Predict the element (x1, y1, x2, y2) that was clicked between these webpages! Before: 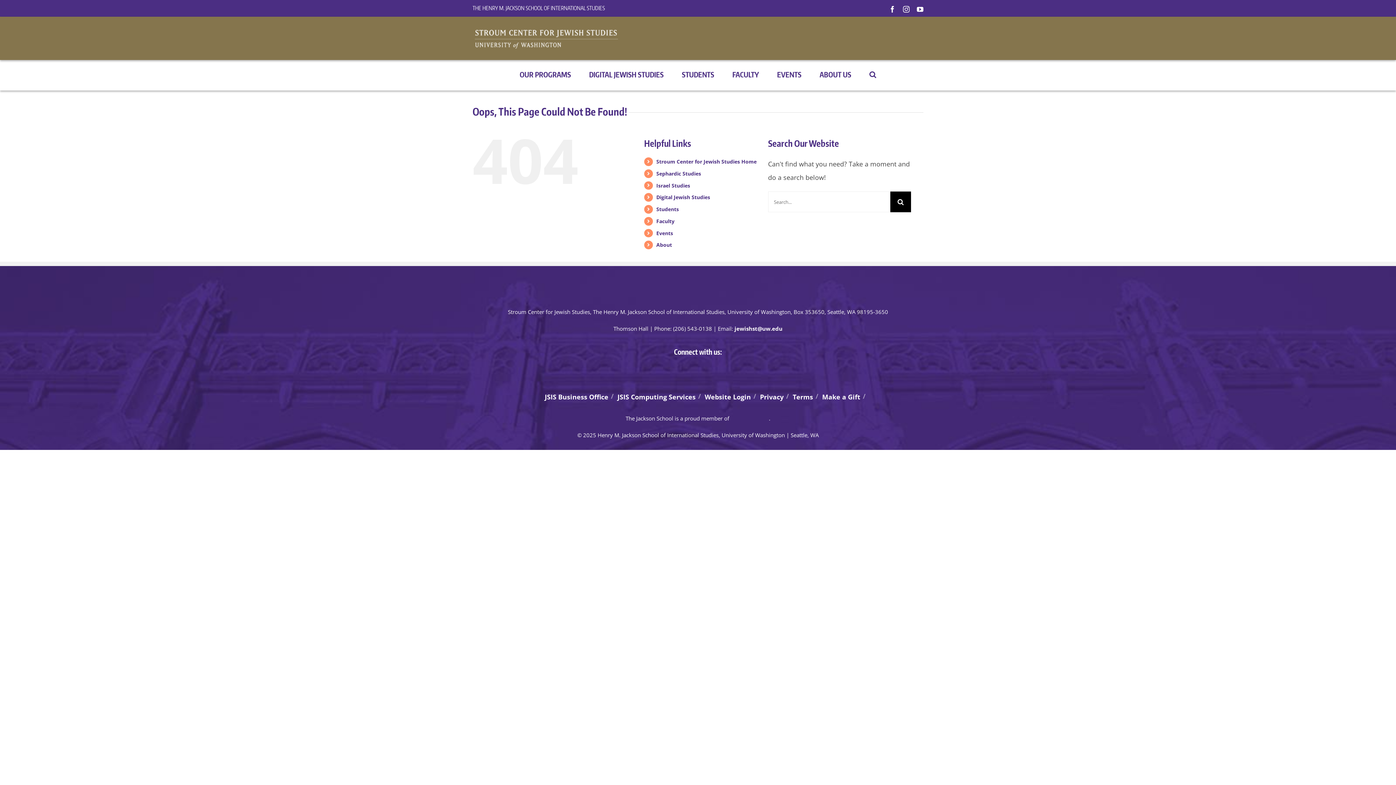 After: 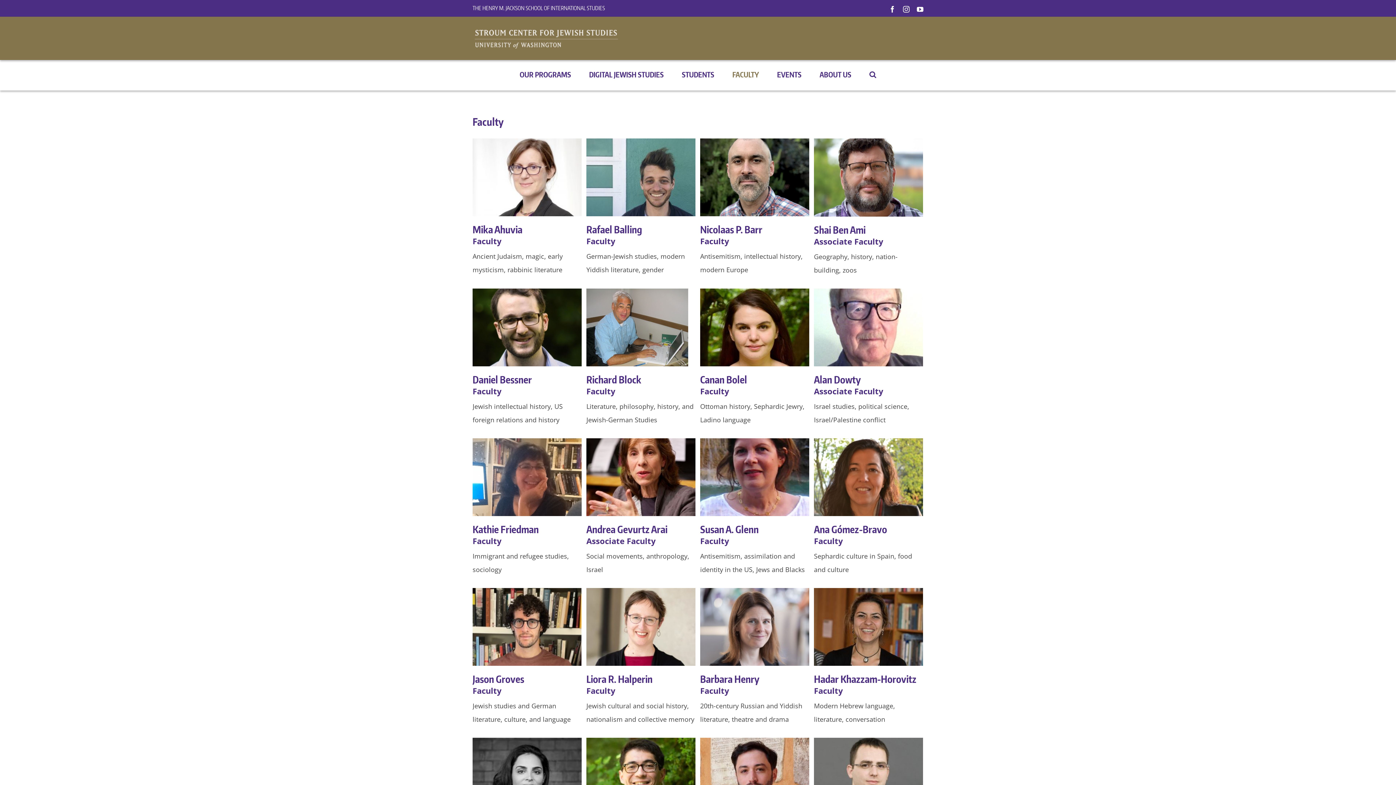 Action: label: FACULTY bbox: (732, 67, 759, 81)